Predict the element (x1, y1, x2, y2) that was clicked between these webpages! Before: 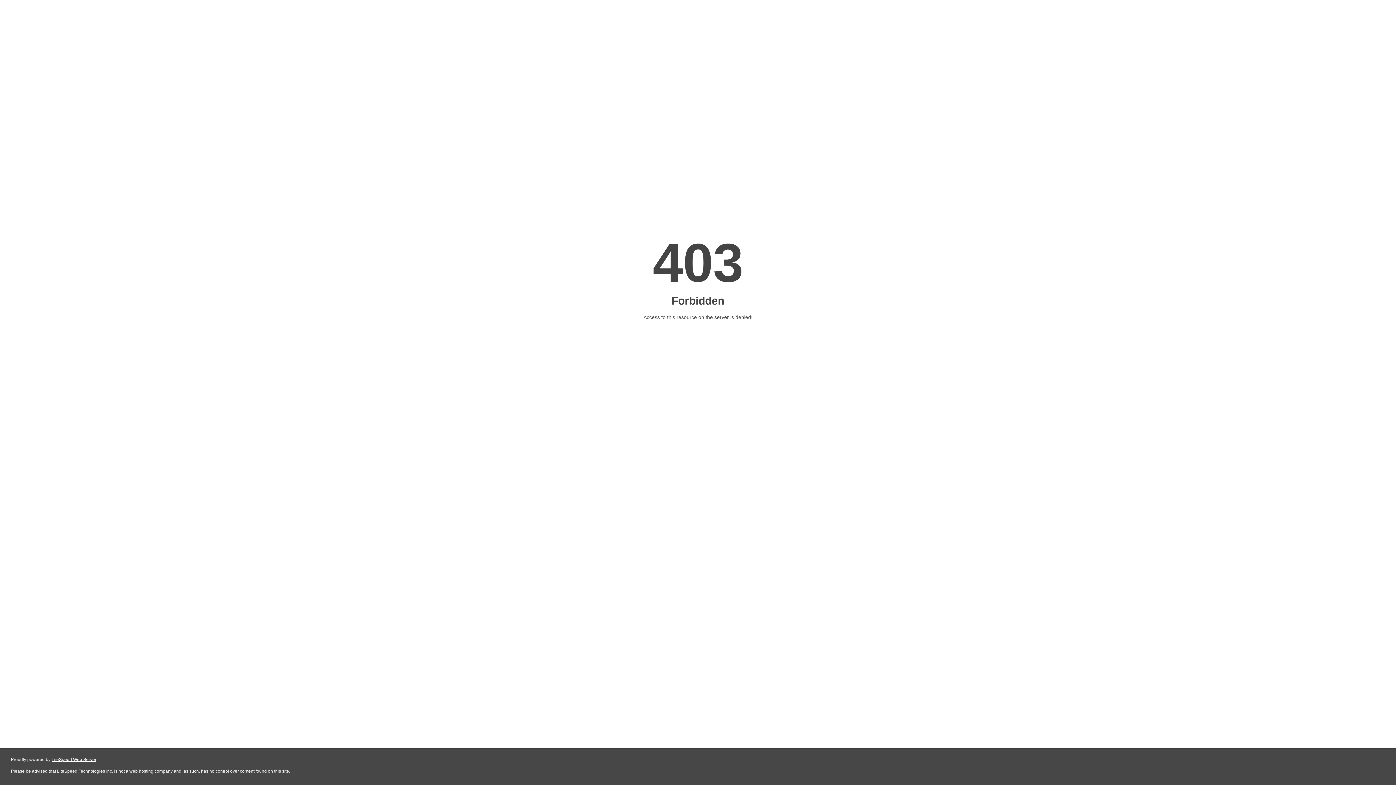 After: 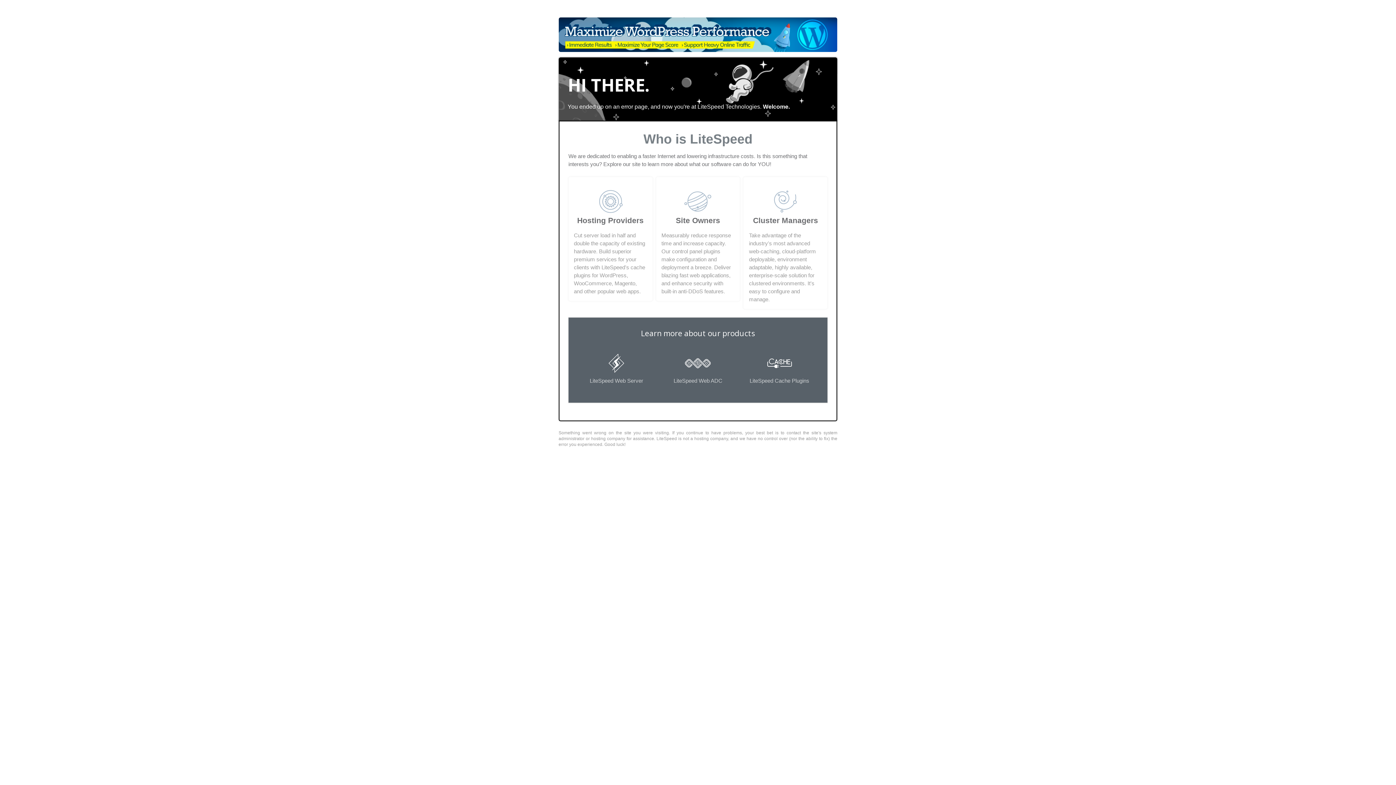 Action: bbox: (51, 757, 96, 762) label: LiteSpeed Web Server